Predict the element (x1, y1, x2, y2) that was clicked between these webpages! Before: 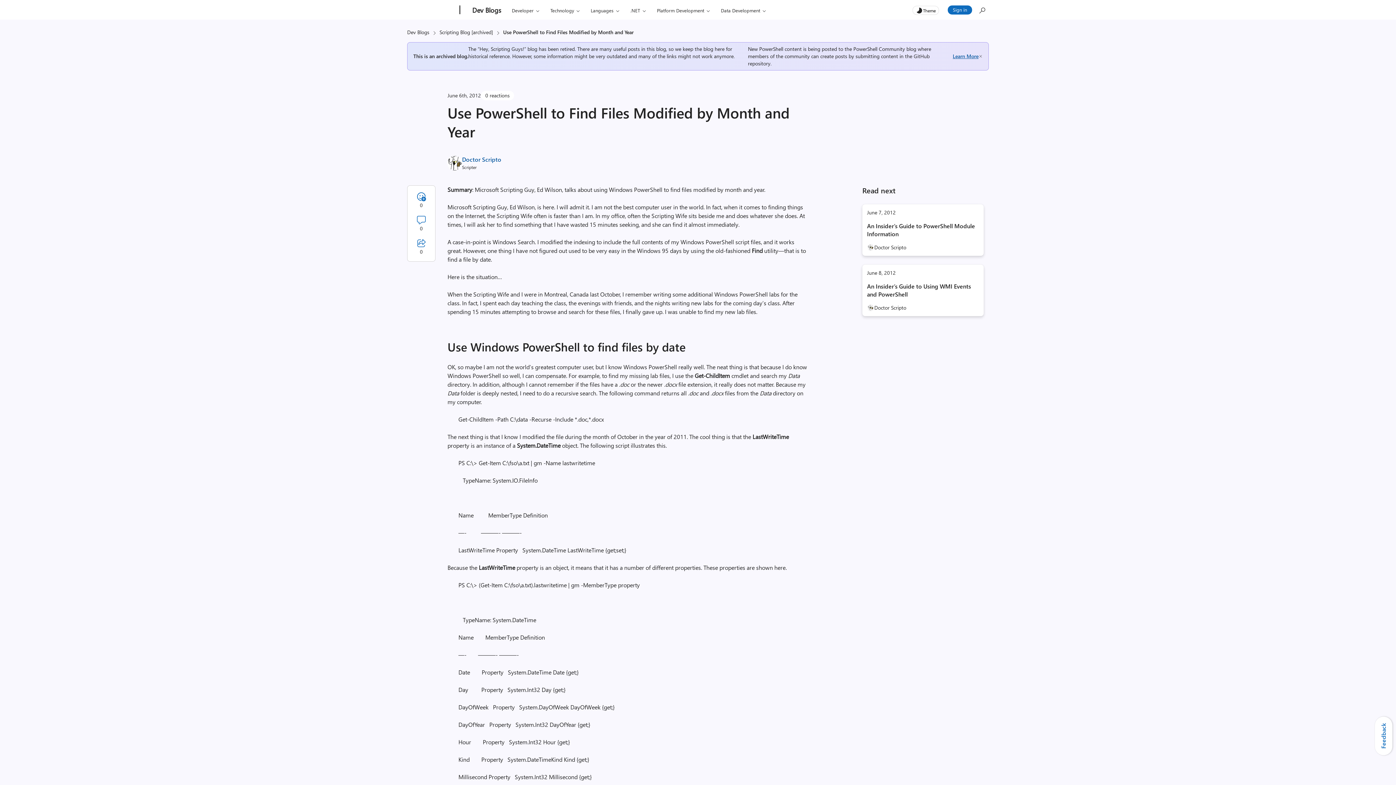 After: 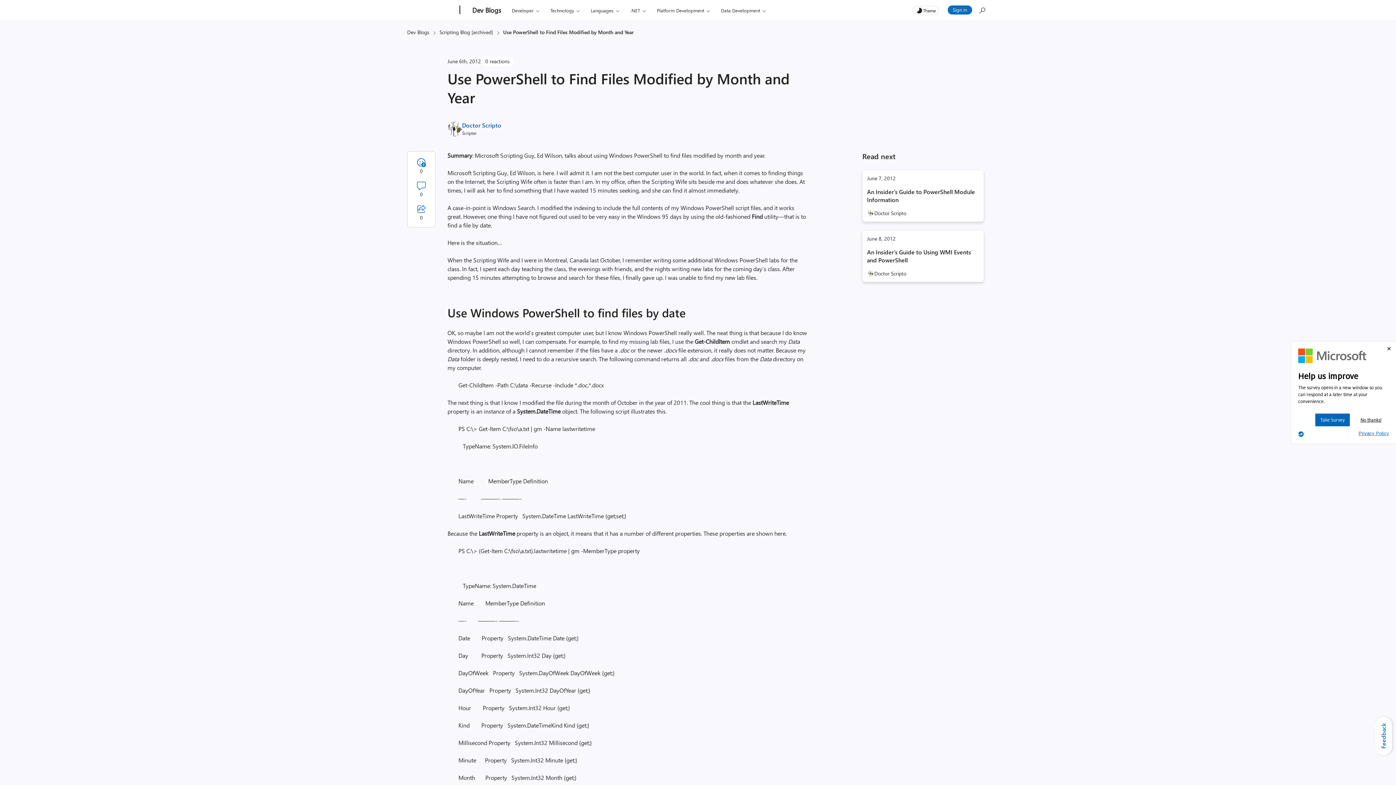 Action: label: Banner close bbox: (978, 54, 982, 58)